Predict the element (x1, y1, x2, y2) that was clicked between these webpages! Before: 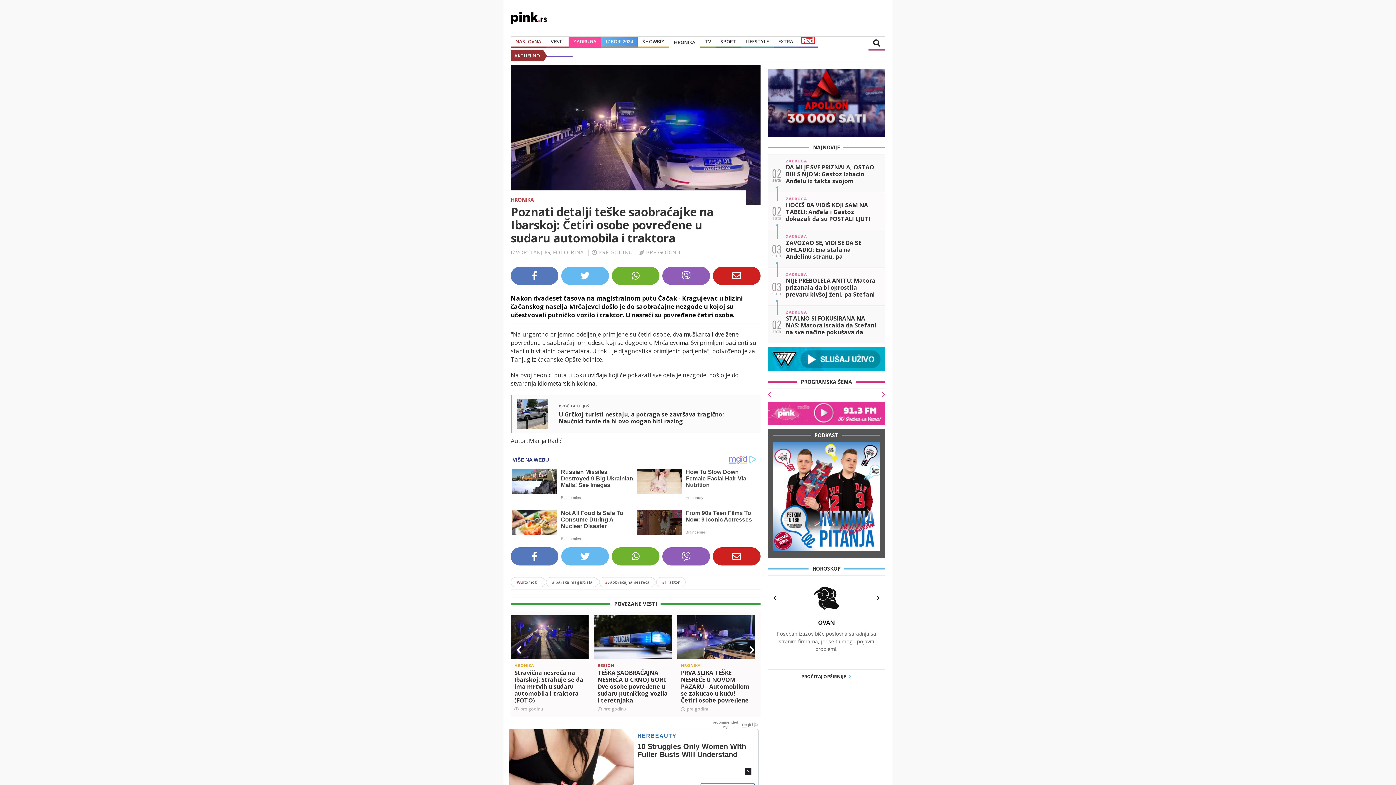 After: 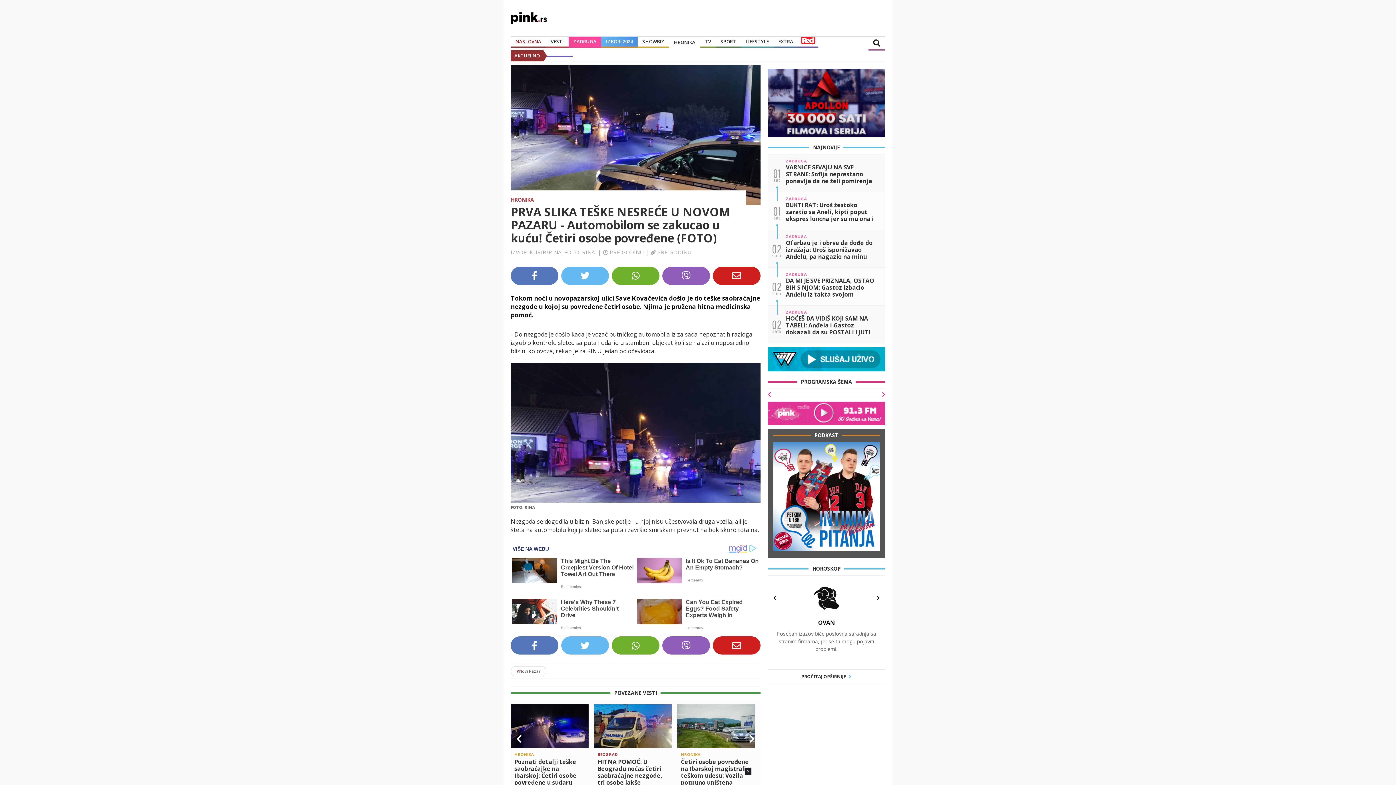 Action: bbox: (677, 615, 755, 717) label: HRONIKA

PRVA SLIKA TEŠKE NESREĆE U NOVOM PAZARU - Automobilom se zakucao u kuću! Četiri osobe povređene (FOTO)

pre godinu